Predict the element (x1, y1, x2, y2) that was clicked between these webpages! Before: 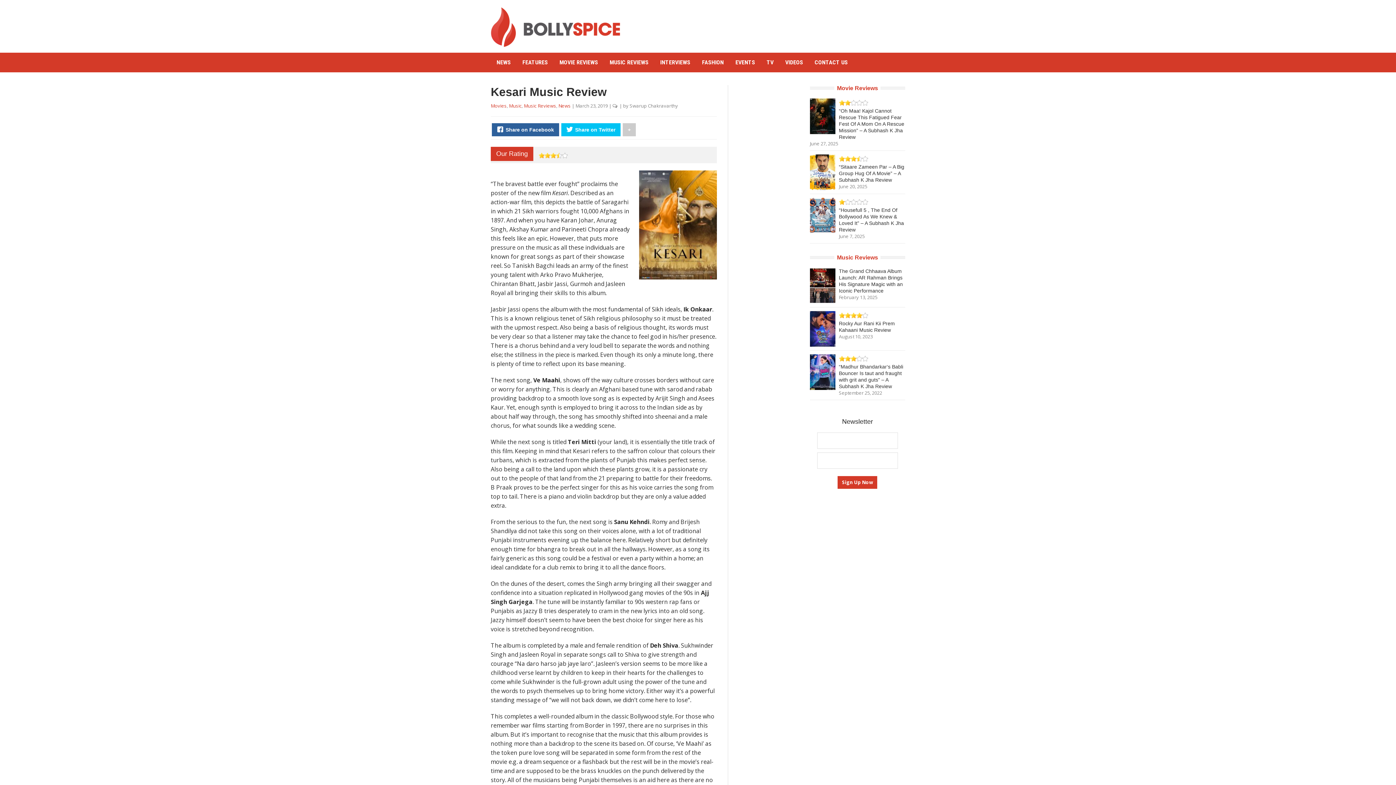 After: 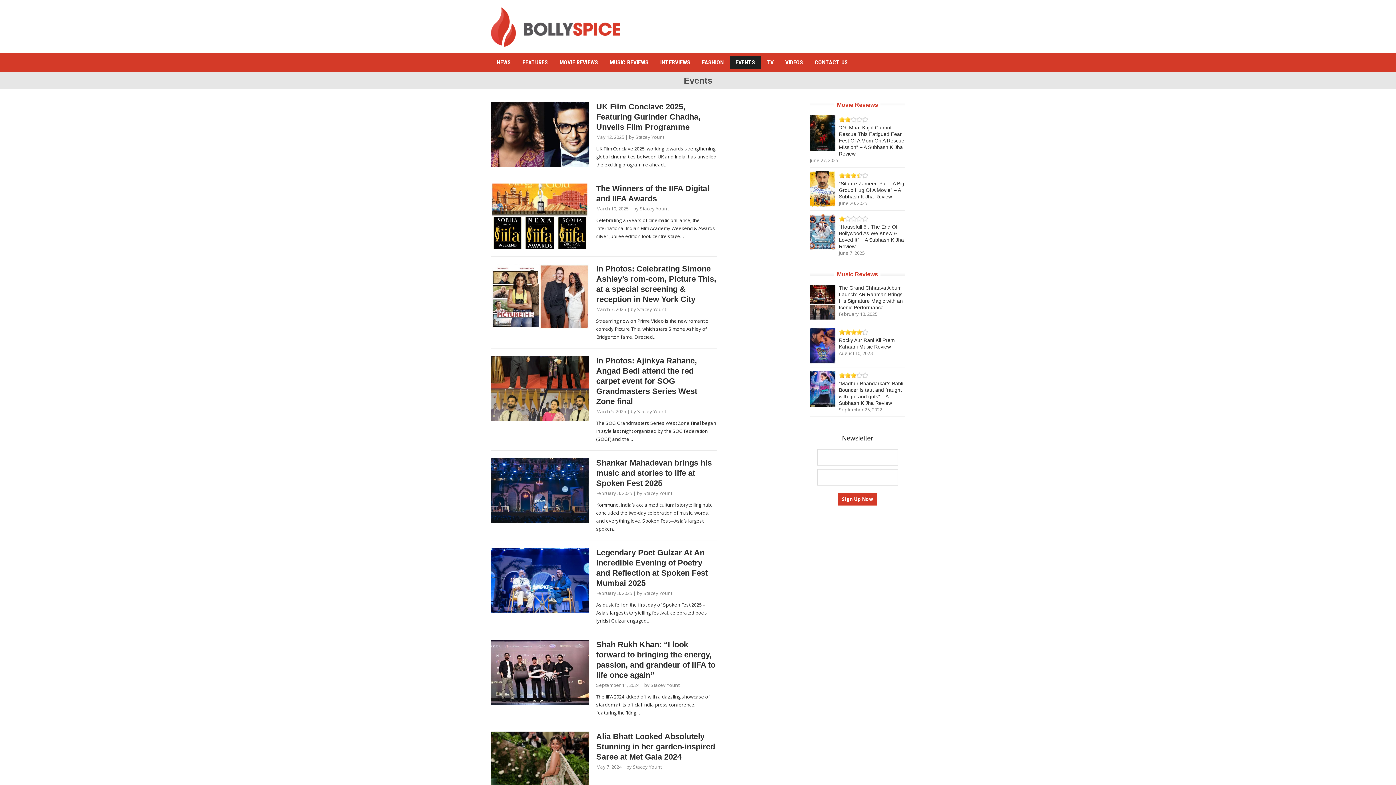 Action: label: EVENTS bbox: (729, 56, 761, 68)